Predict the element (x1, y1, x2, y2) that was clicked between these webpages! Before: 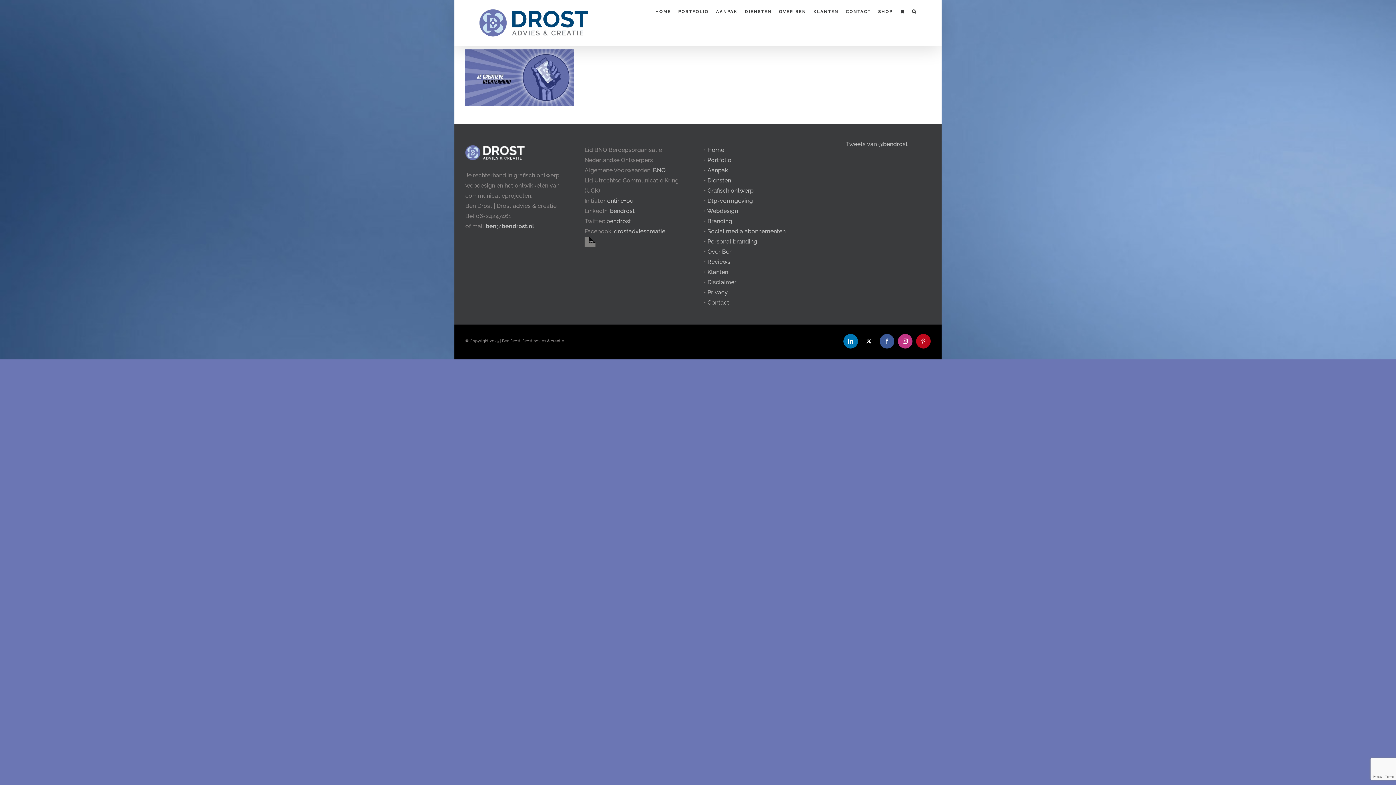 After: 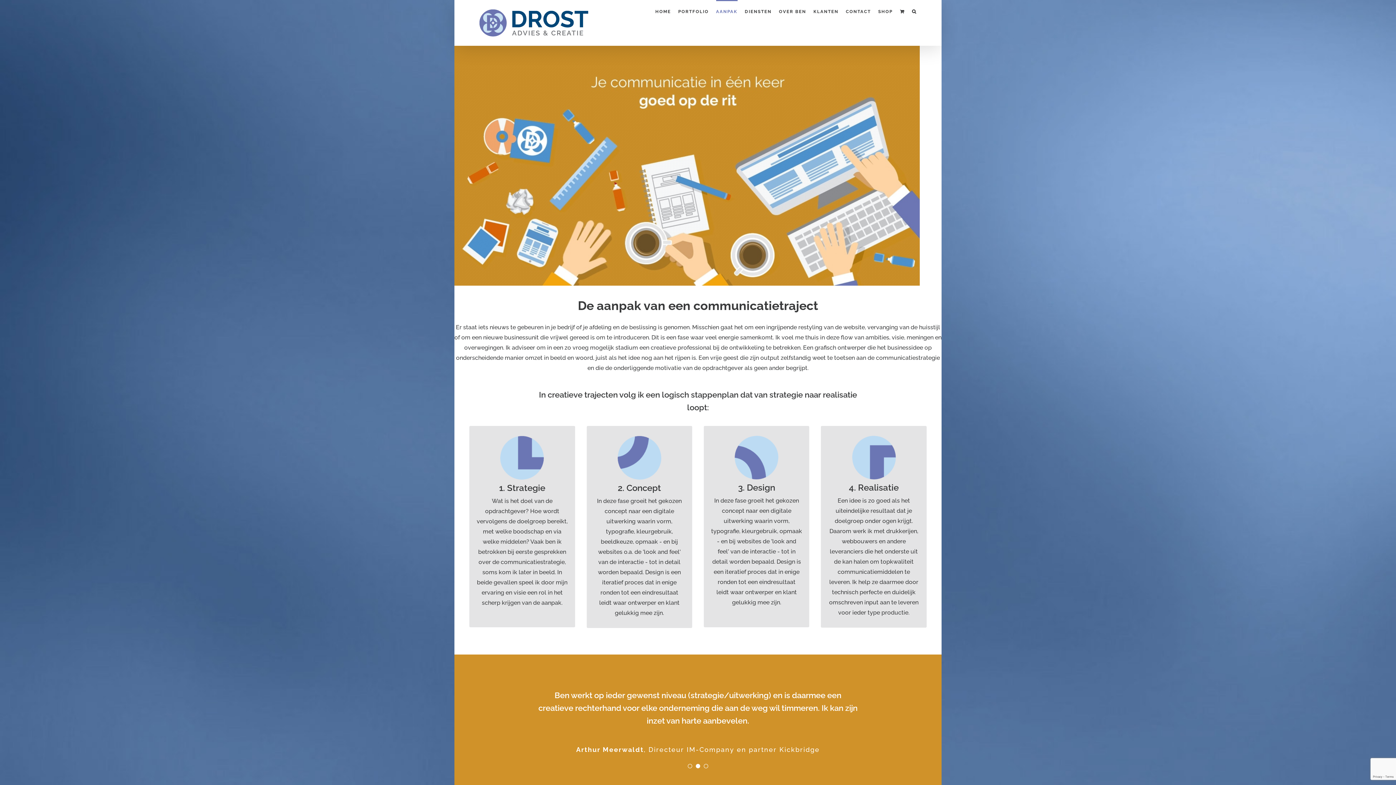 Action: label: AANPAK bbox: (716, 0, 737, 21)